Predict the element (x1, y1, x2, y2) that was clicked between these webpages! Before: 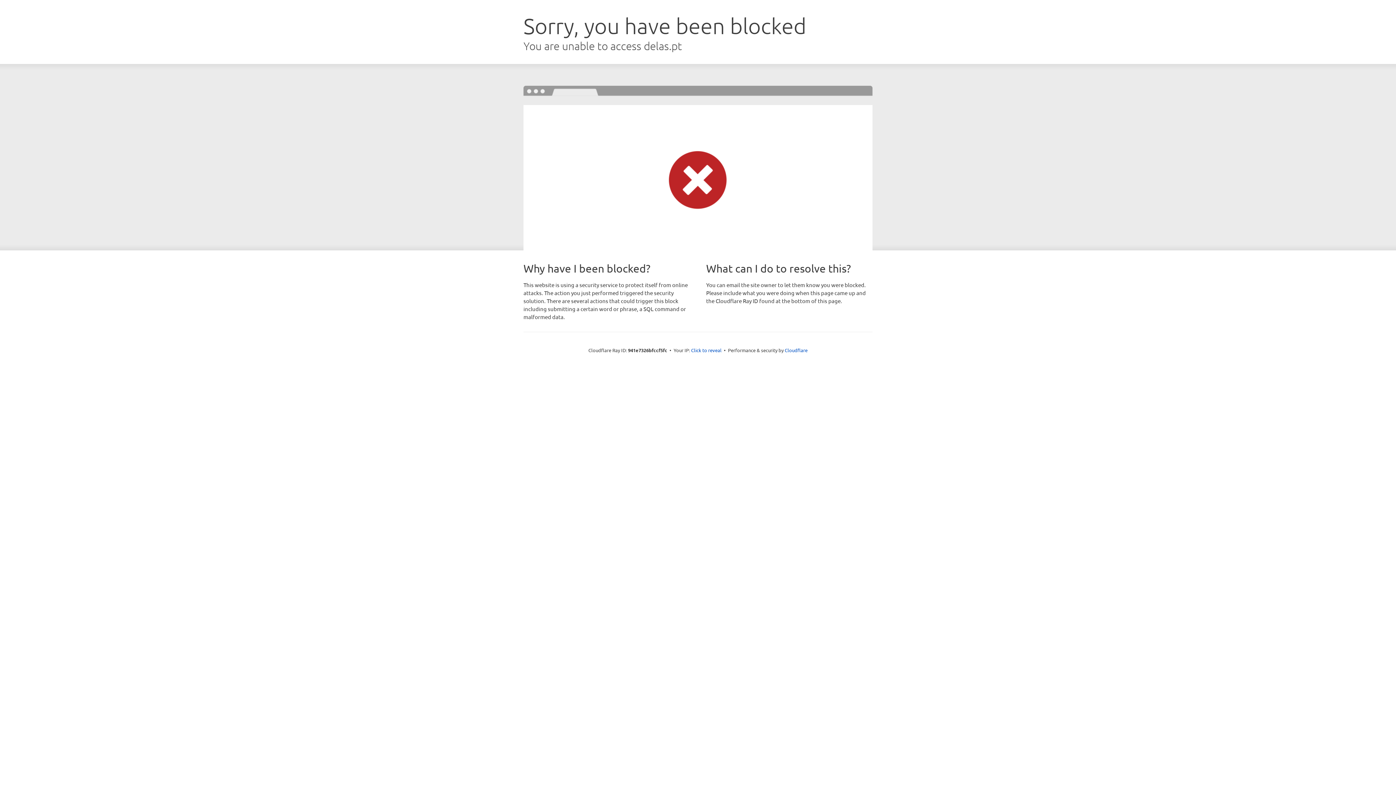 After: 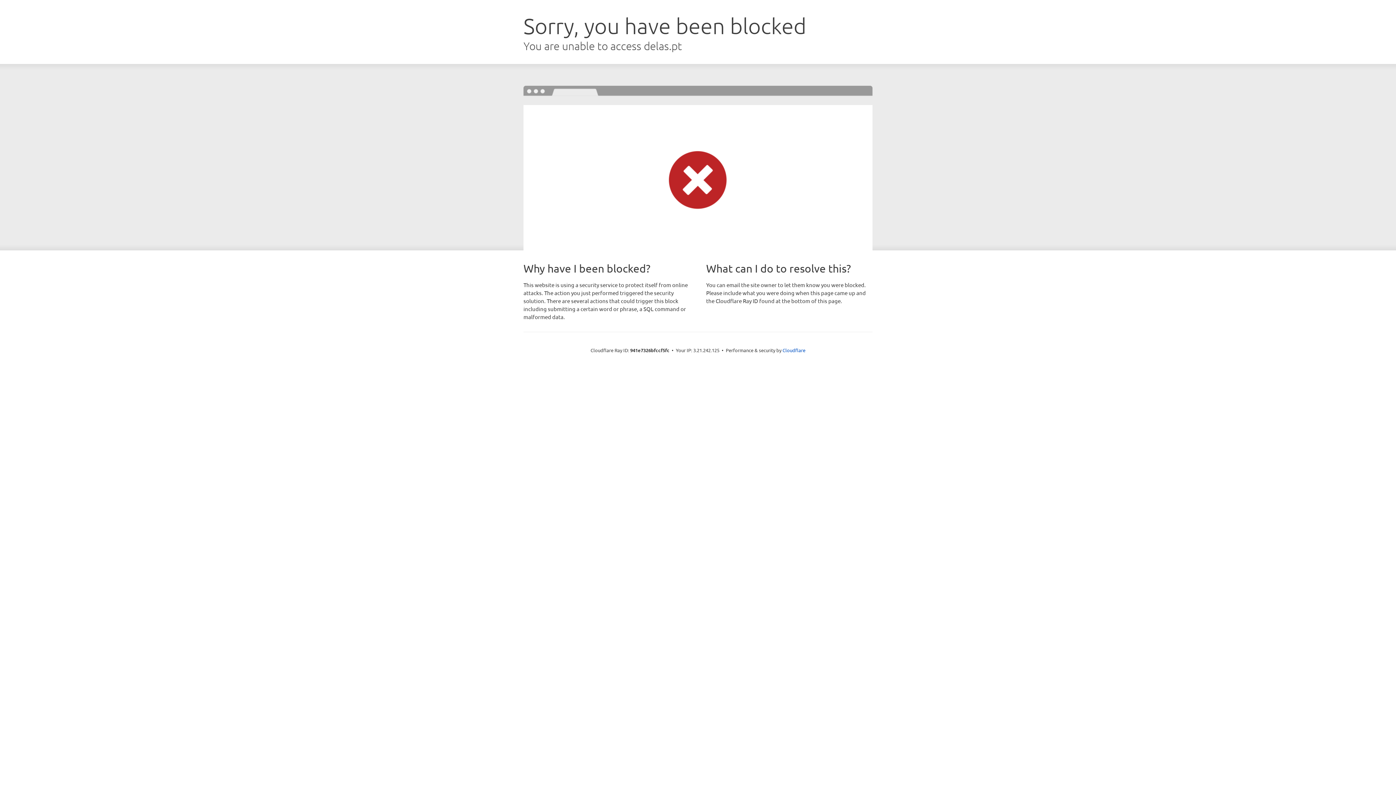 Action: bbox: (691, 346, 721, 353) label: Click to reveal